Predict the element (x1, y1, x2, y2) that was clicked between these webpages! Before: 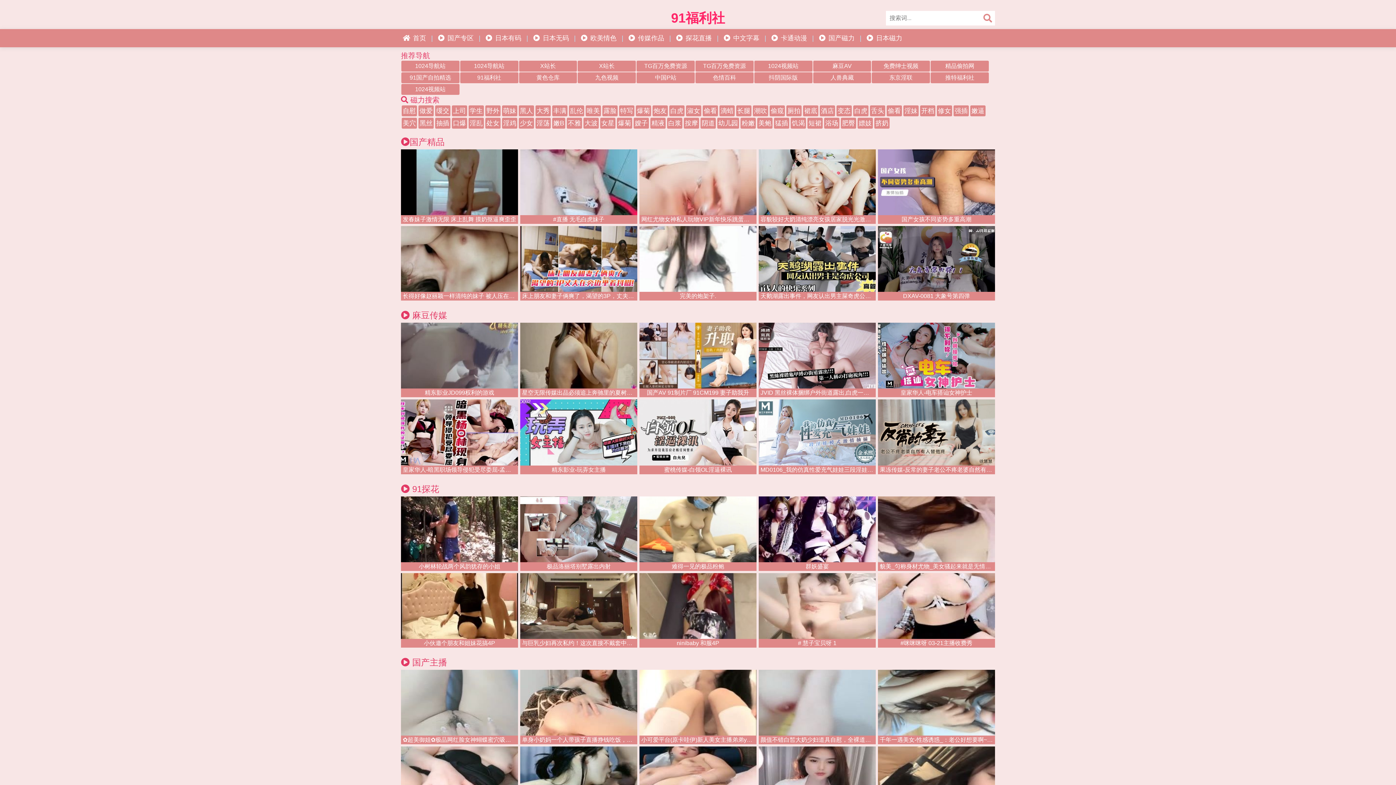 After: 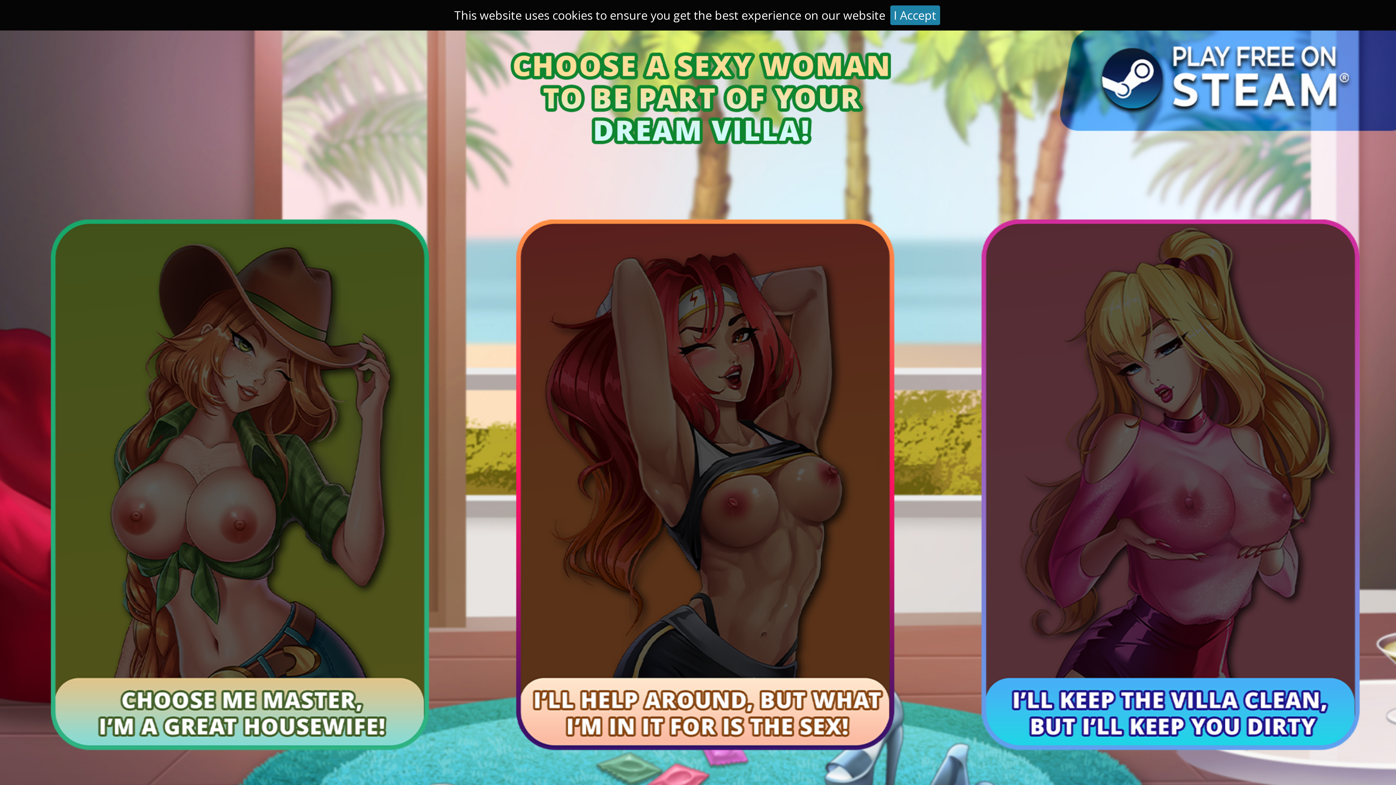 Action: label: 爆菊 bbox: (636, 105, 651, 116)